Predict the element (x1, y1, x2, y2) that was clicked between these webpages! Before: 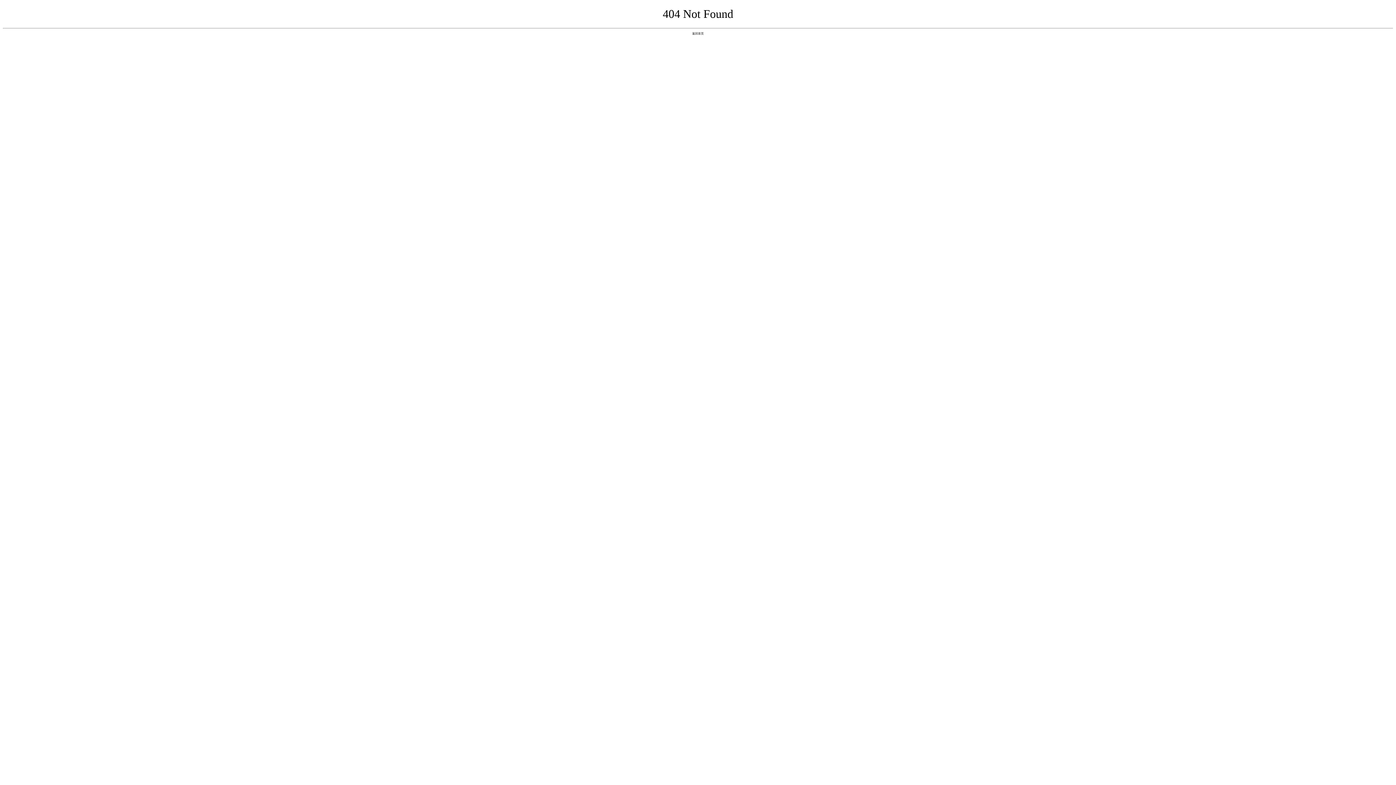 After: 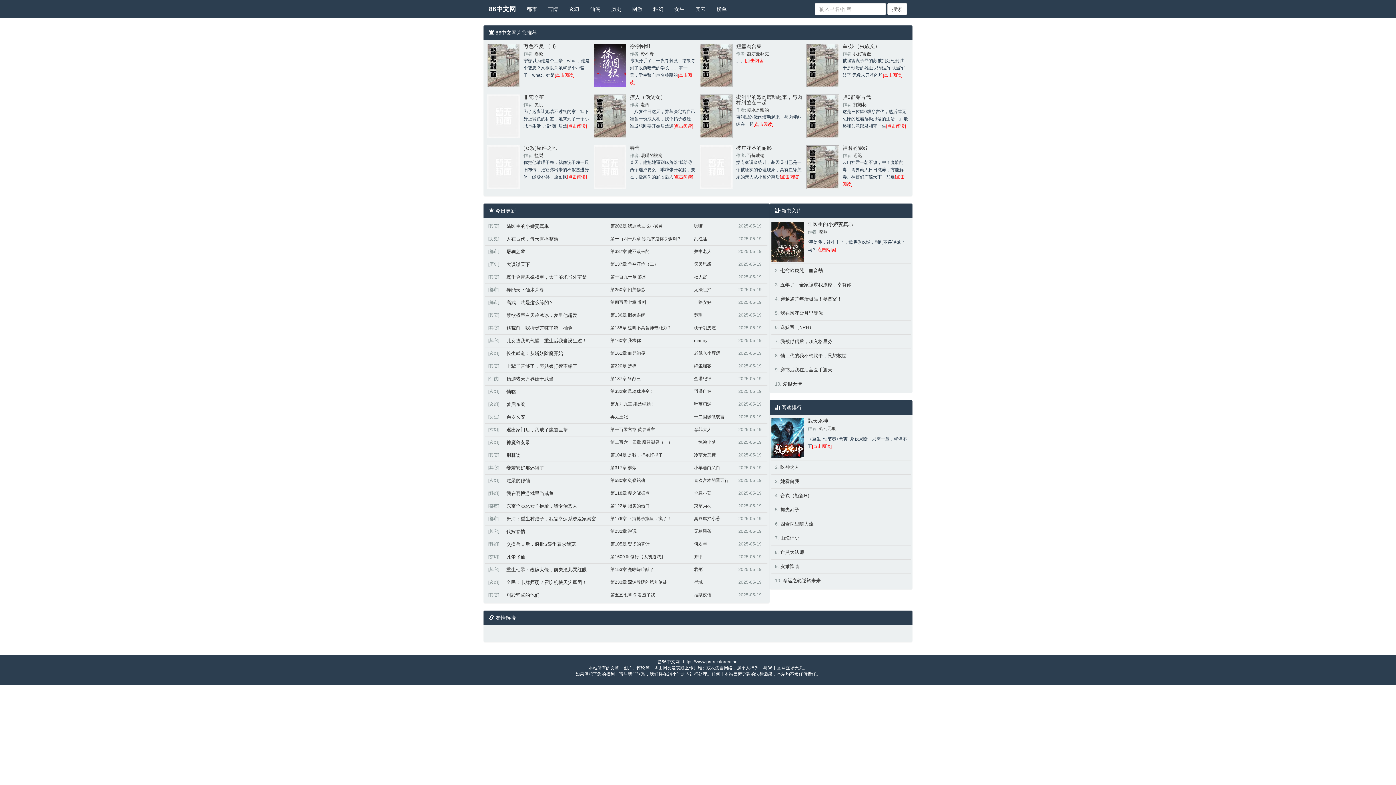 Action: label: 返回首页 bbox: (692, 31, 704, 35)